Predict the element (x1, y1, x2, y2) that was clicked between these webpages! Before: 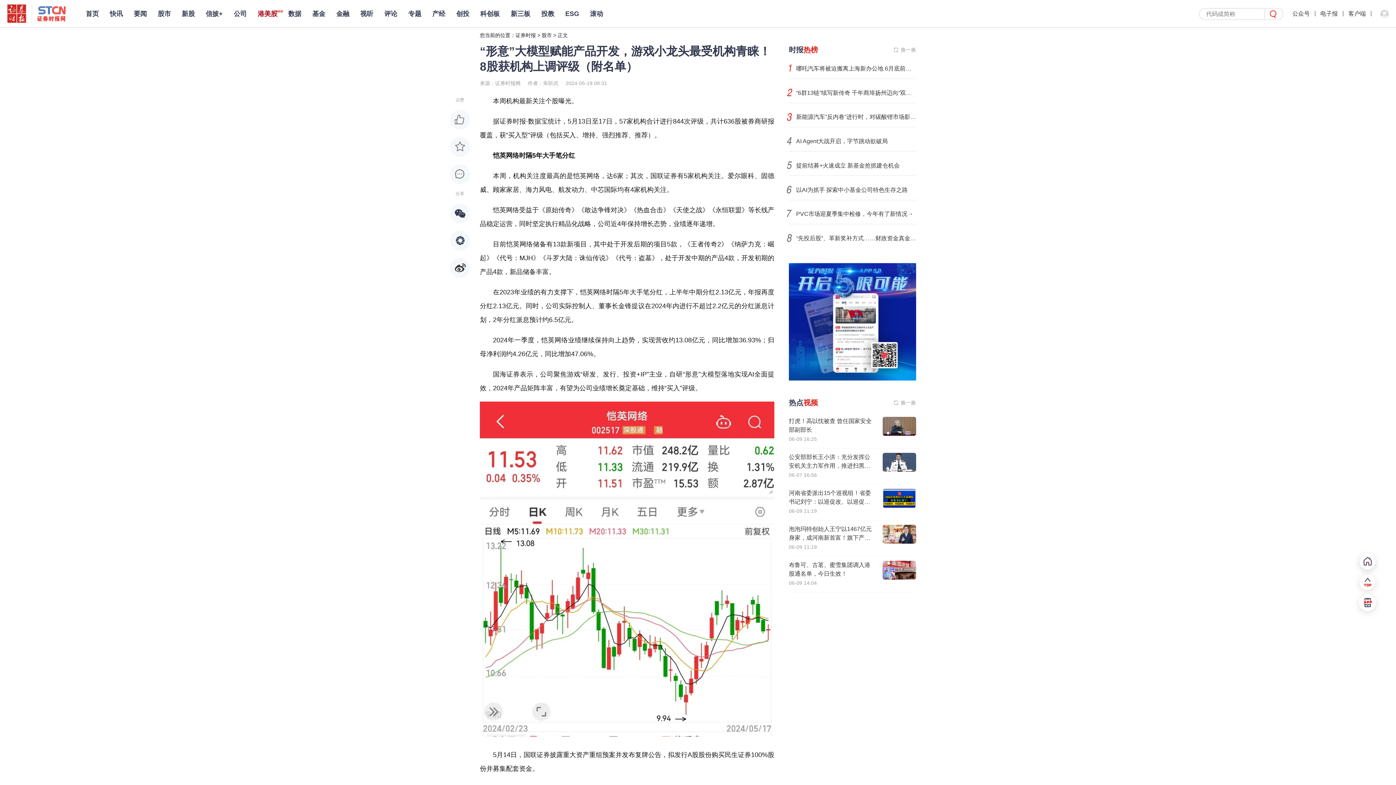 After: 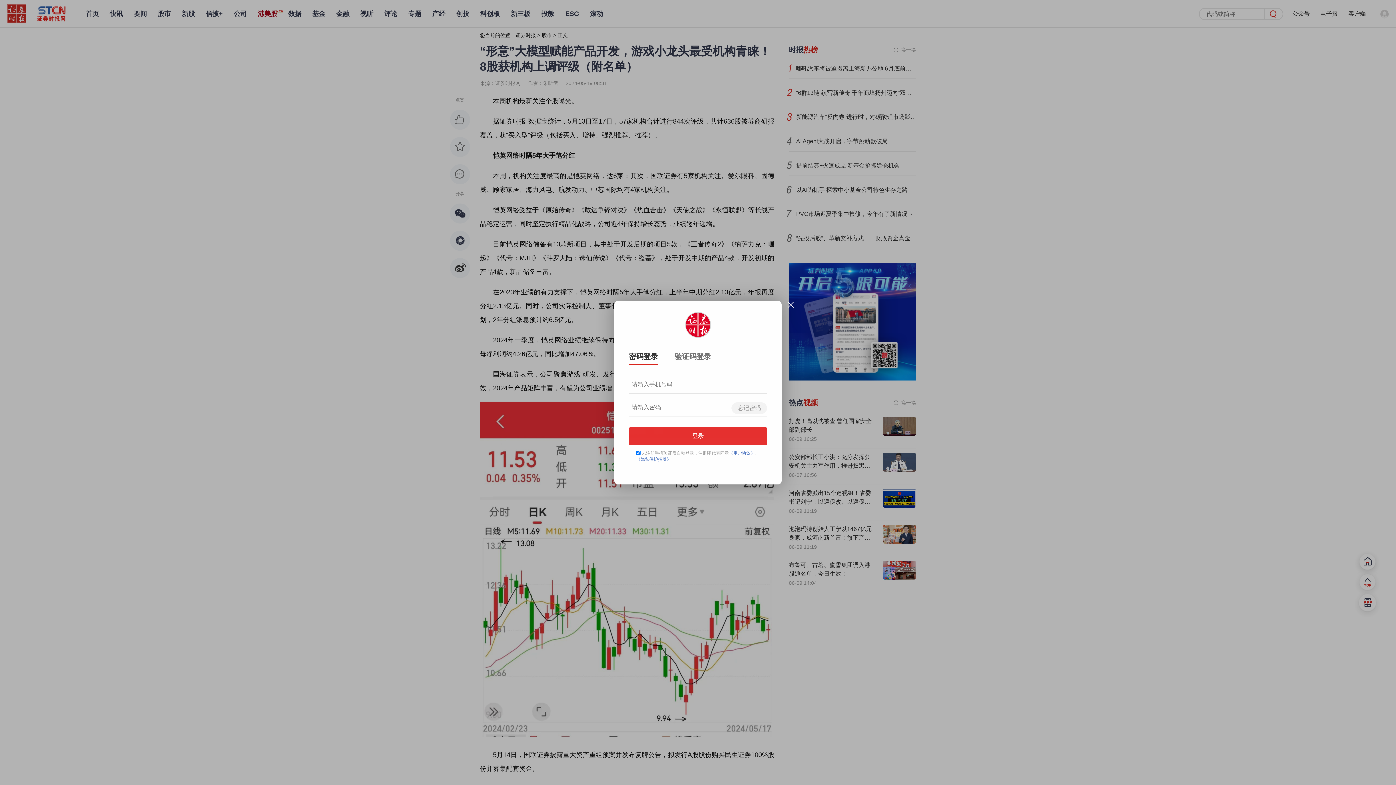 Action: bbox: (1380, 6, 1389, 21)